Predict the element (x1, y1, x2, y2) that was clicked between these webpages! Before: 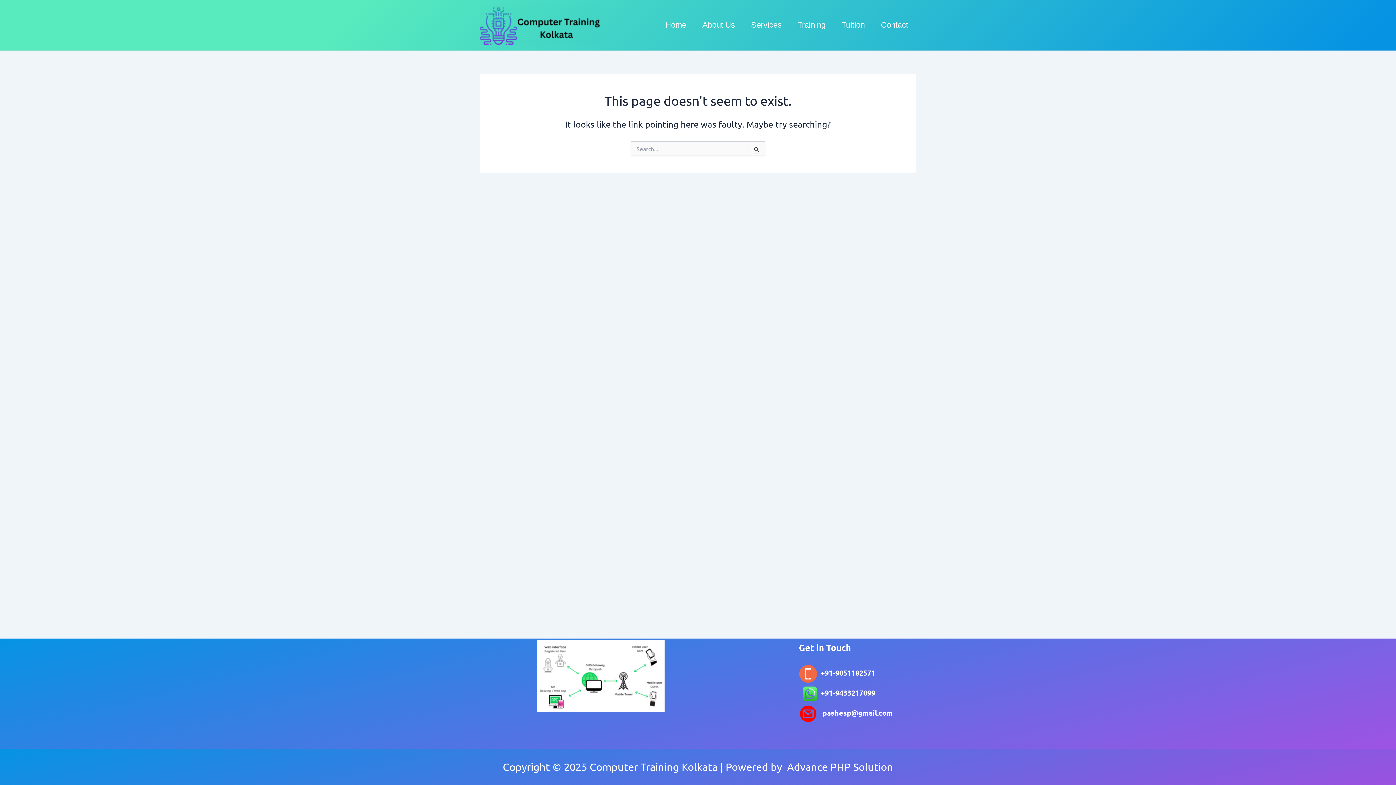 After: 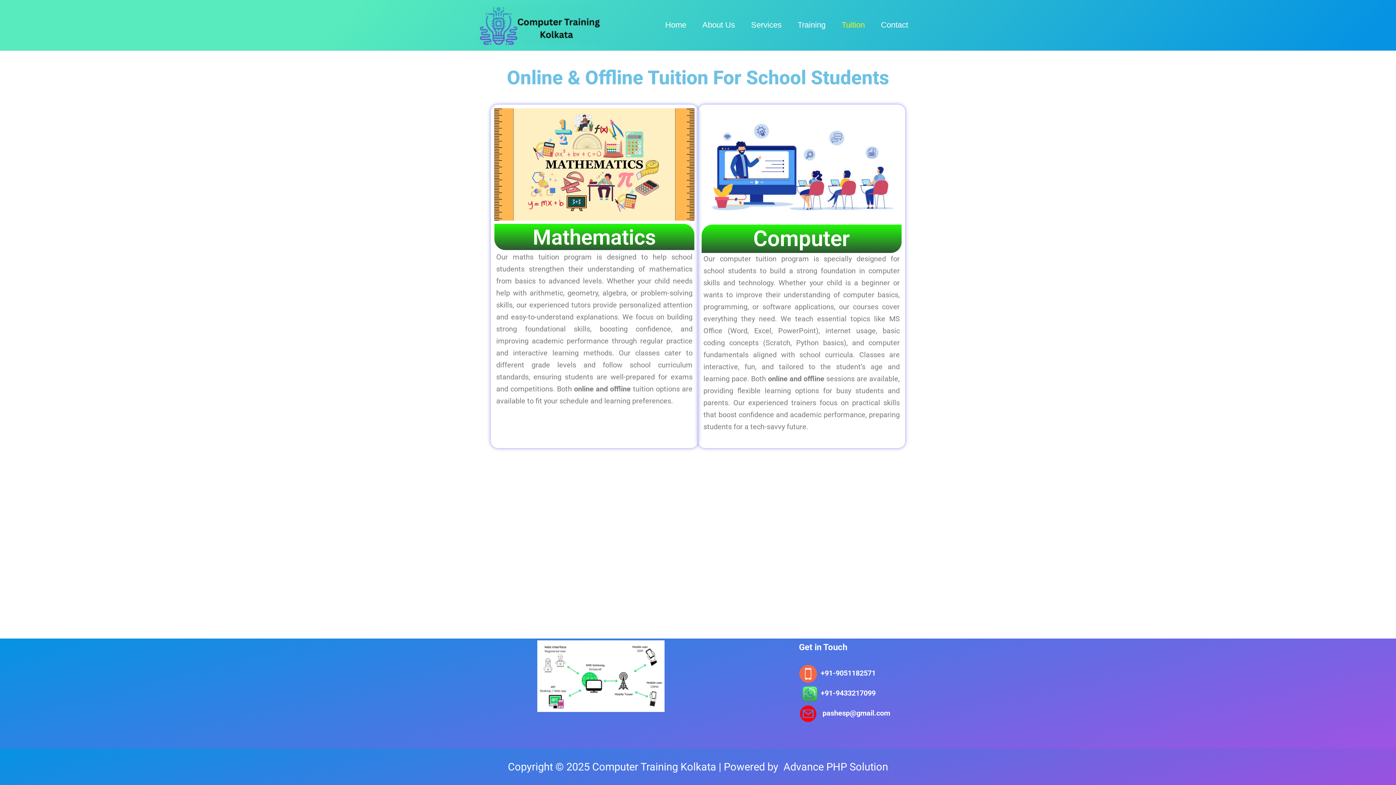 Action: label: Tuition bbox: (833, 10, 873, 39)